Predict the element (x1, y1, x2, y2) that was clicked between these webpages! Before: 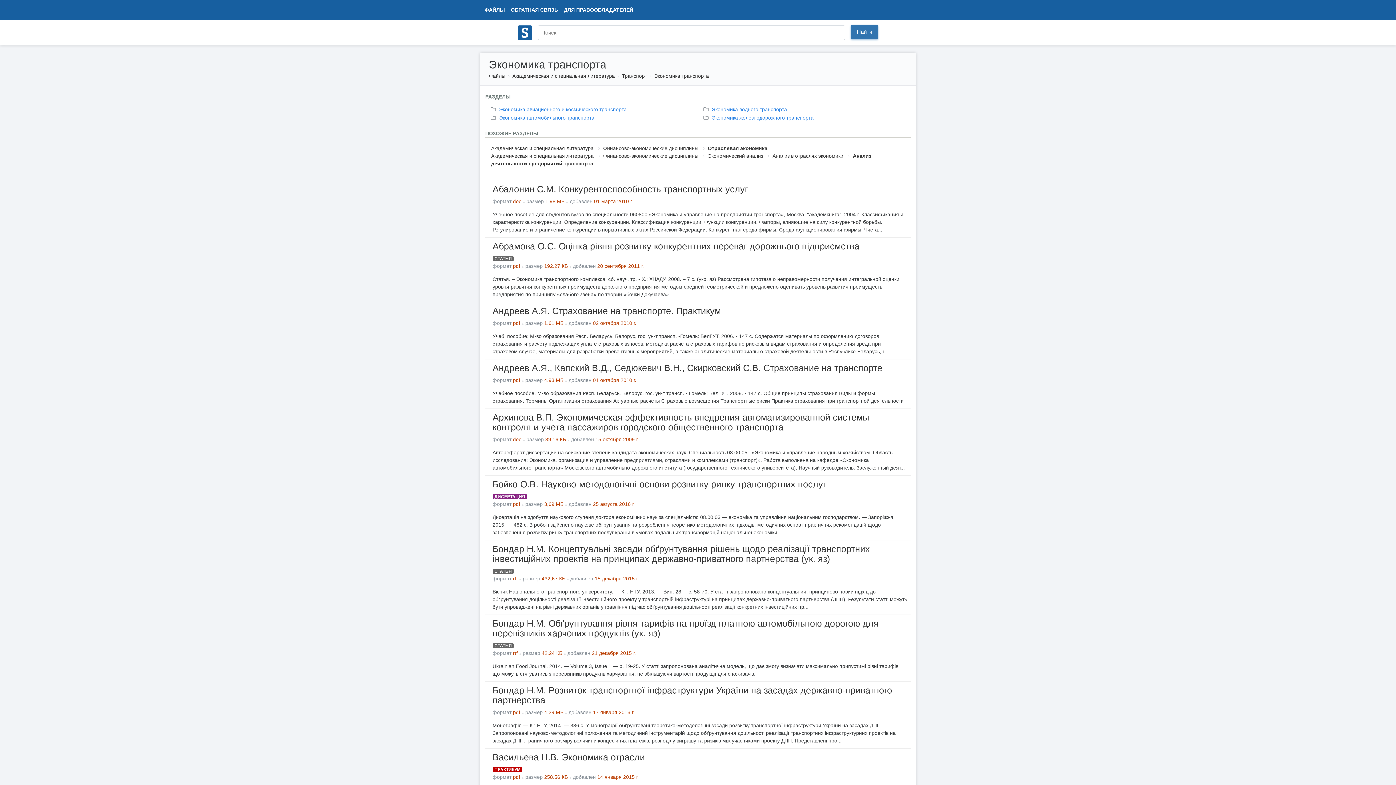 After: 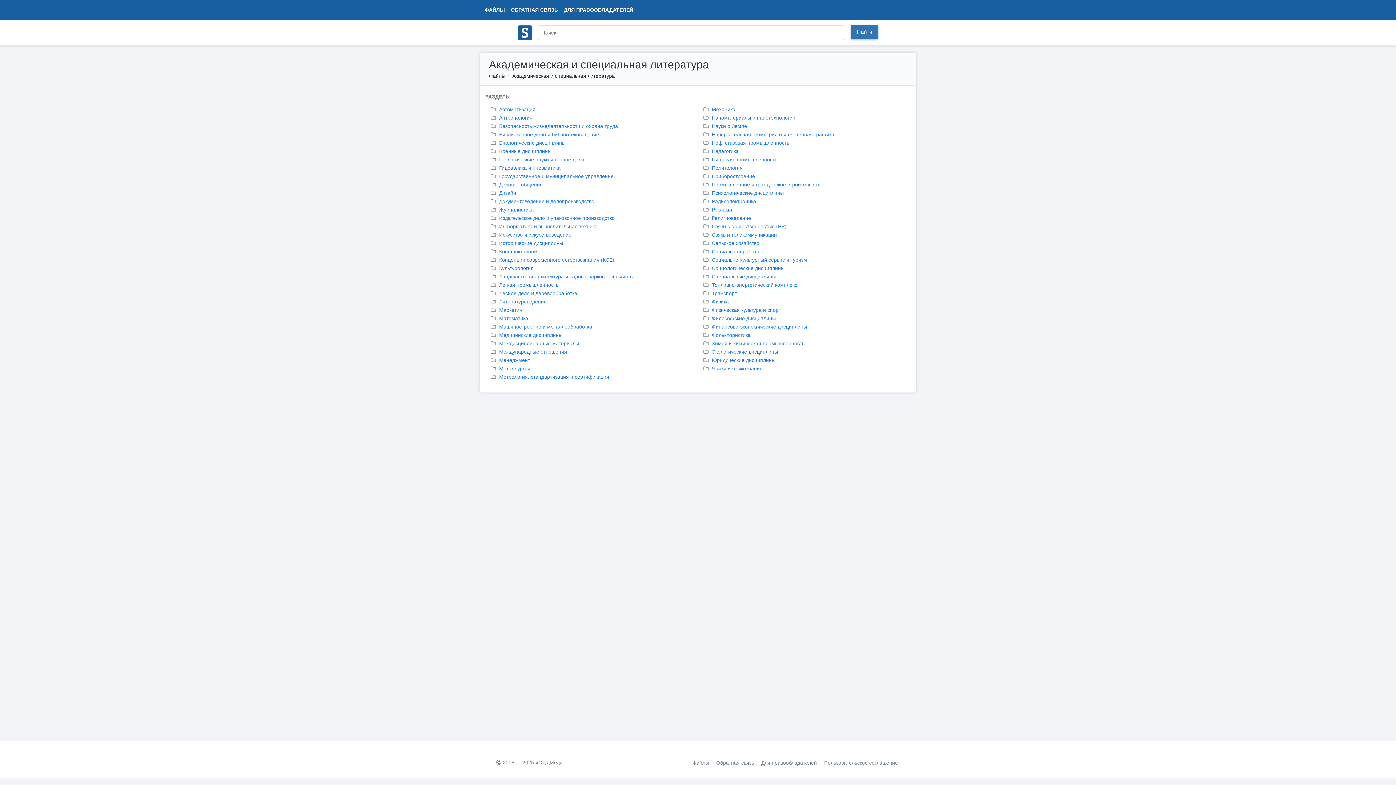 Action: bbox: (491, 145, 593, 151) label: Академическая и специальная литература